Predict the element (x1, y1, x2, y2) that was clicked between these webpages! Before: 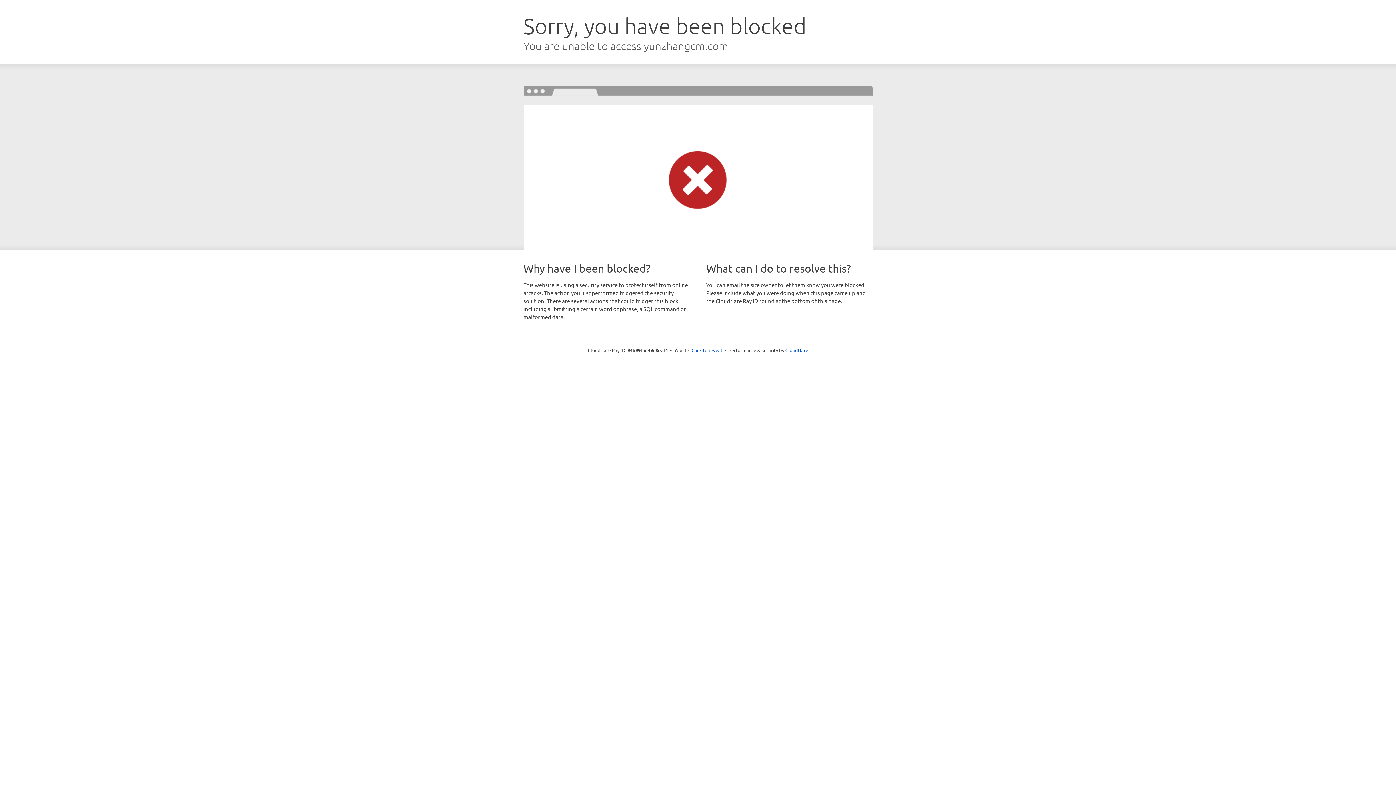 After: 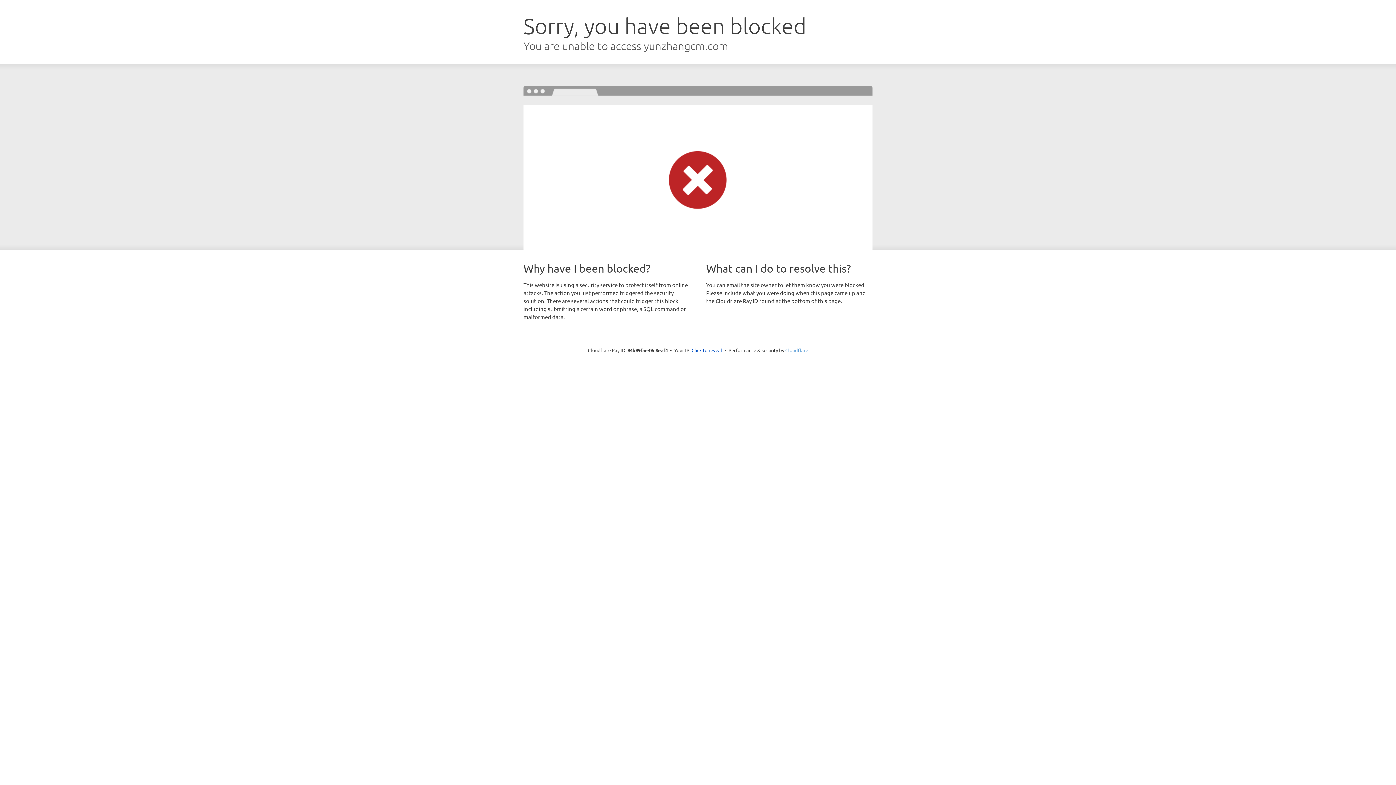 Action: label: Cloudflare bbox: (785, 347, 808, 353)